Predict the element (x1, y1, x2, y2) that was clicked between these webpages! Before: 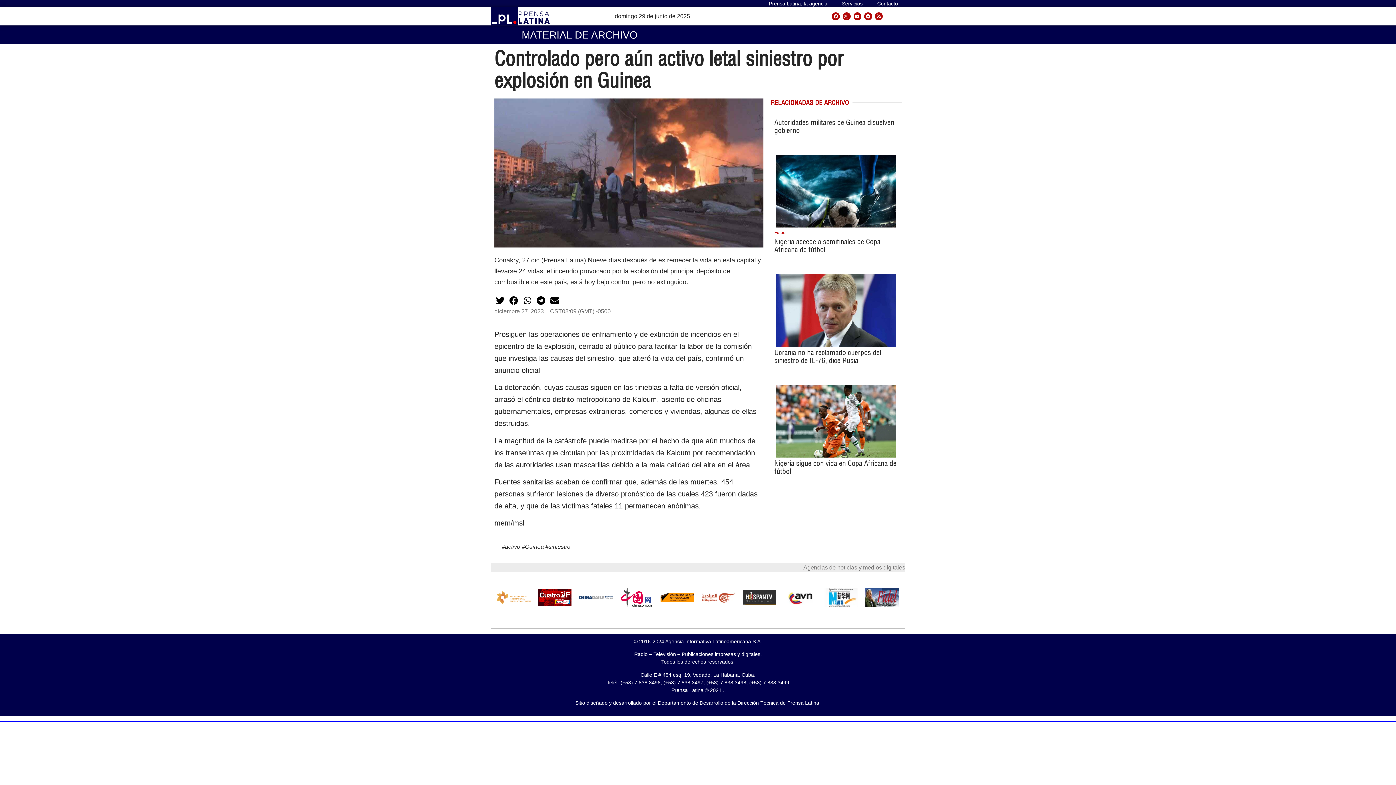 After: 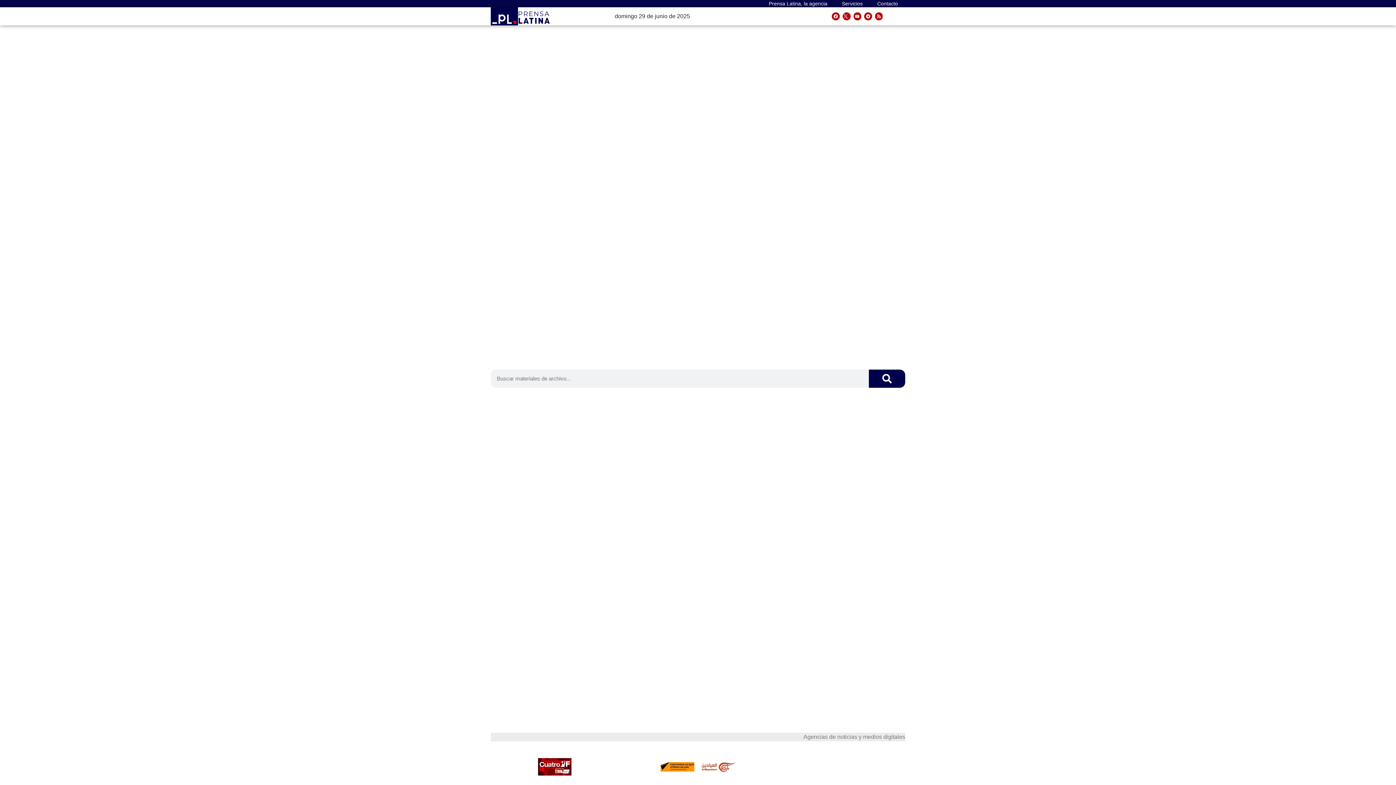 Action: bbox: (518, 10, 550, 23)